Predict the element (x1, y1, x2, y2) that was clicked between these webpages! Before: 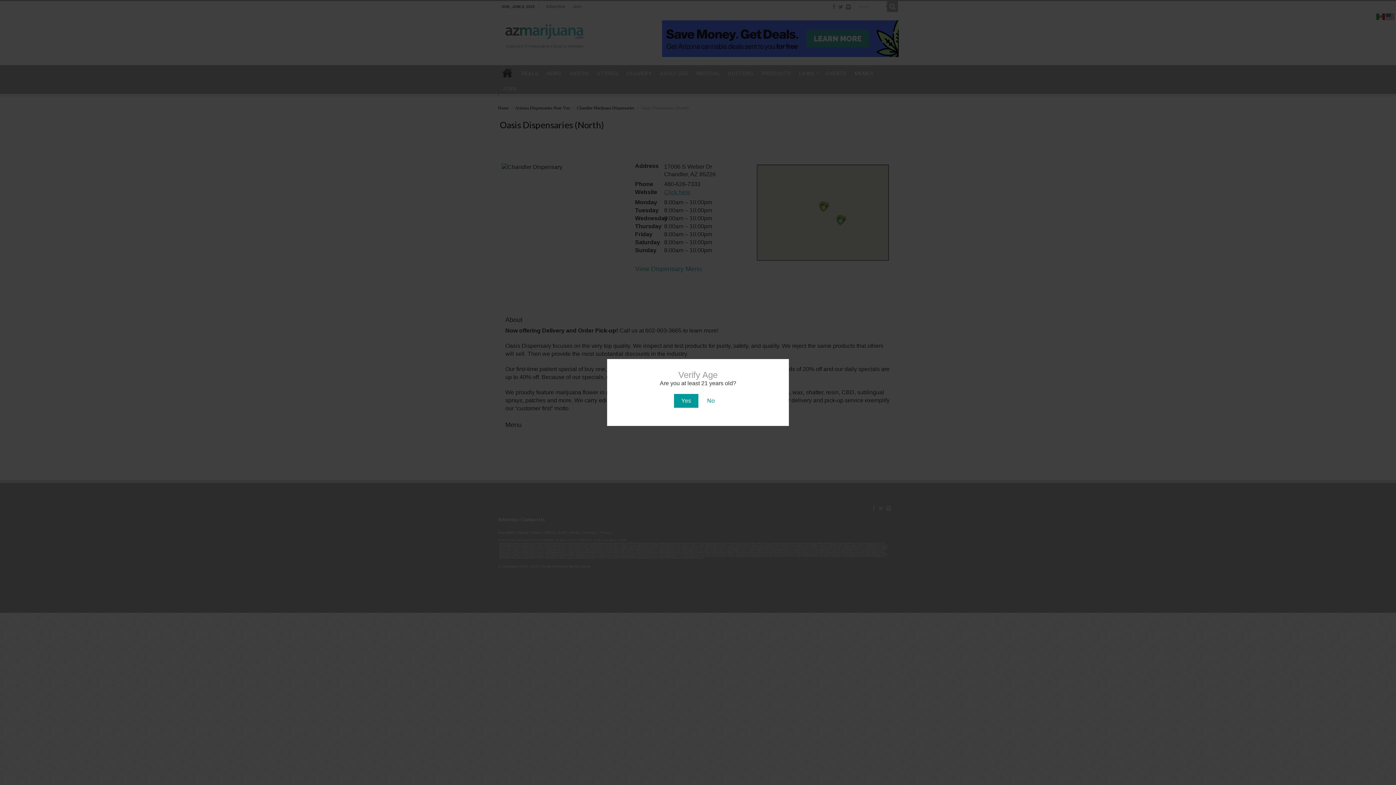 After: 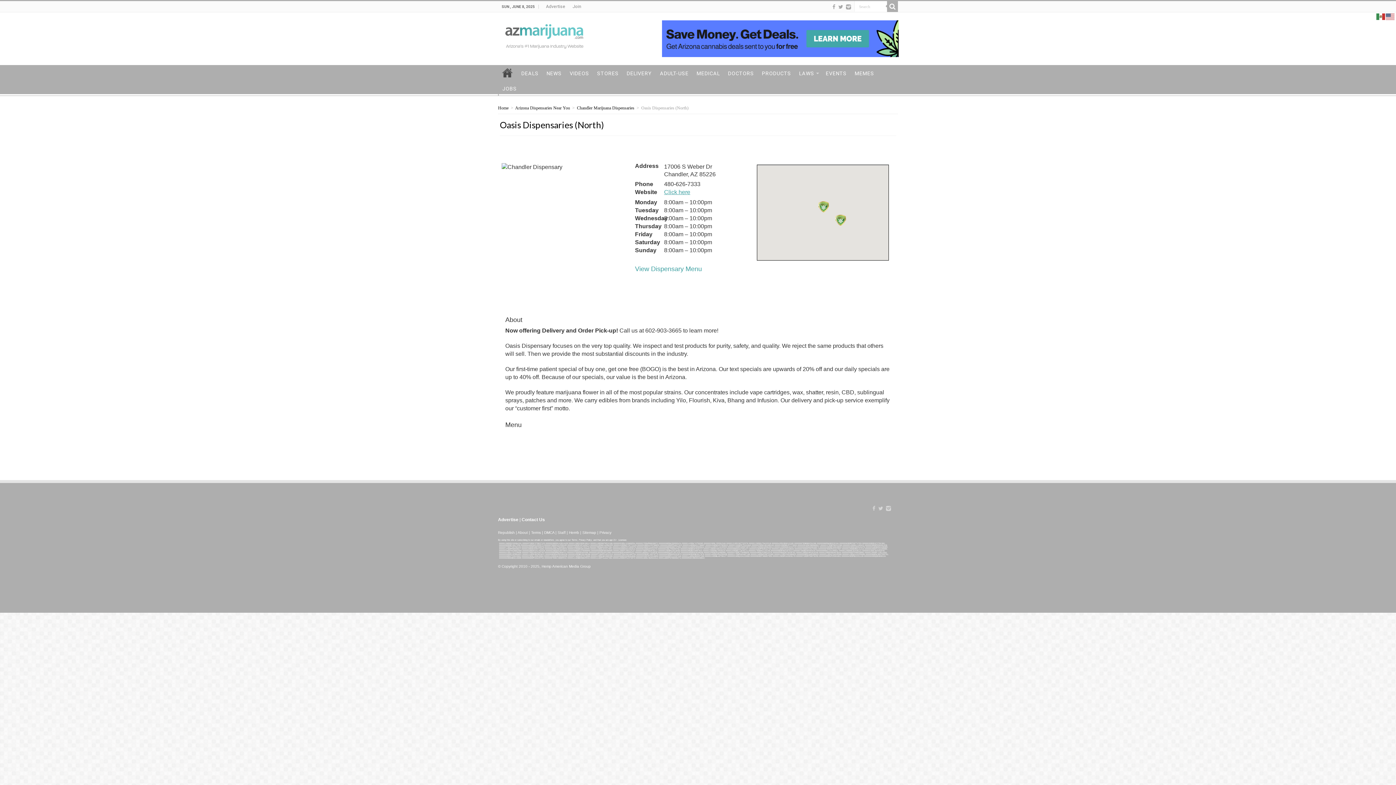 Action: label: Yes bbox: (674, 394, 698, 408)